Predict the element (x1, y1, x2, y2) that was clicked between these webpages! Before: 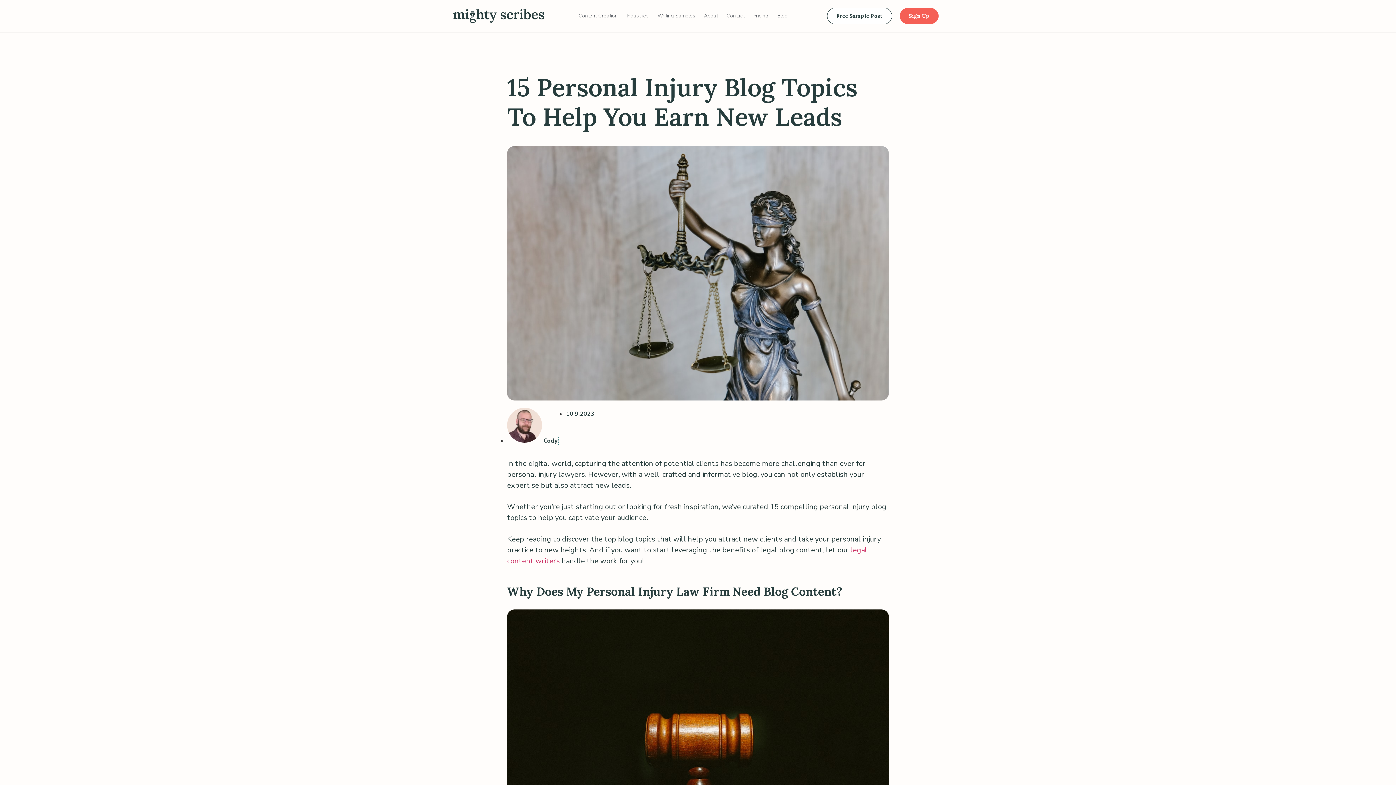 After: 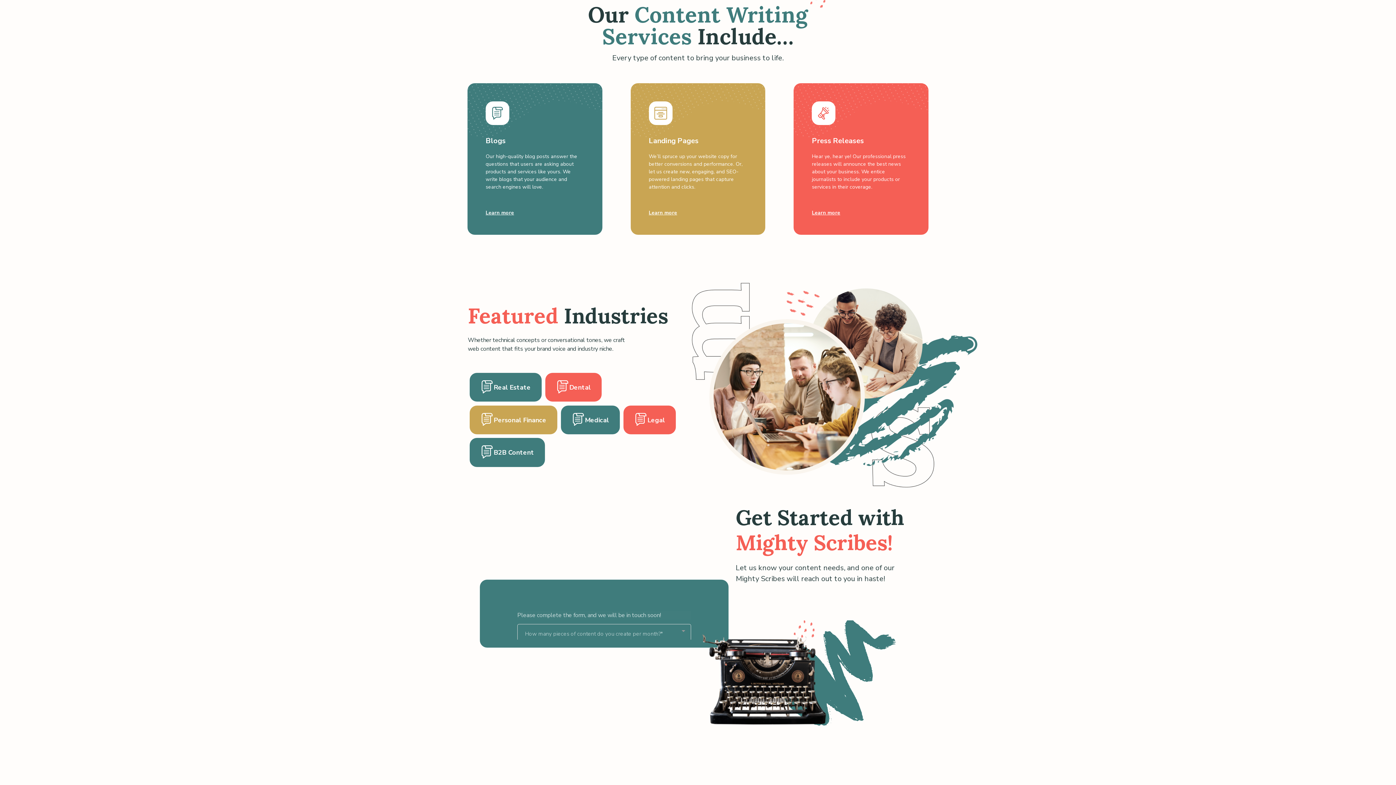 Action: label: Content Creation bbox: (574, 7, 622, 24)